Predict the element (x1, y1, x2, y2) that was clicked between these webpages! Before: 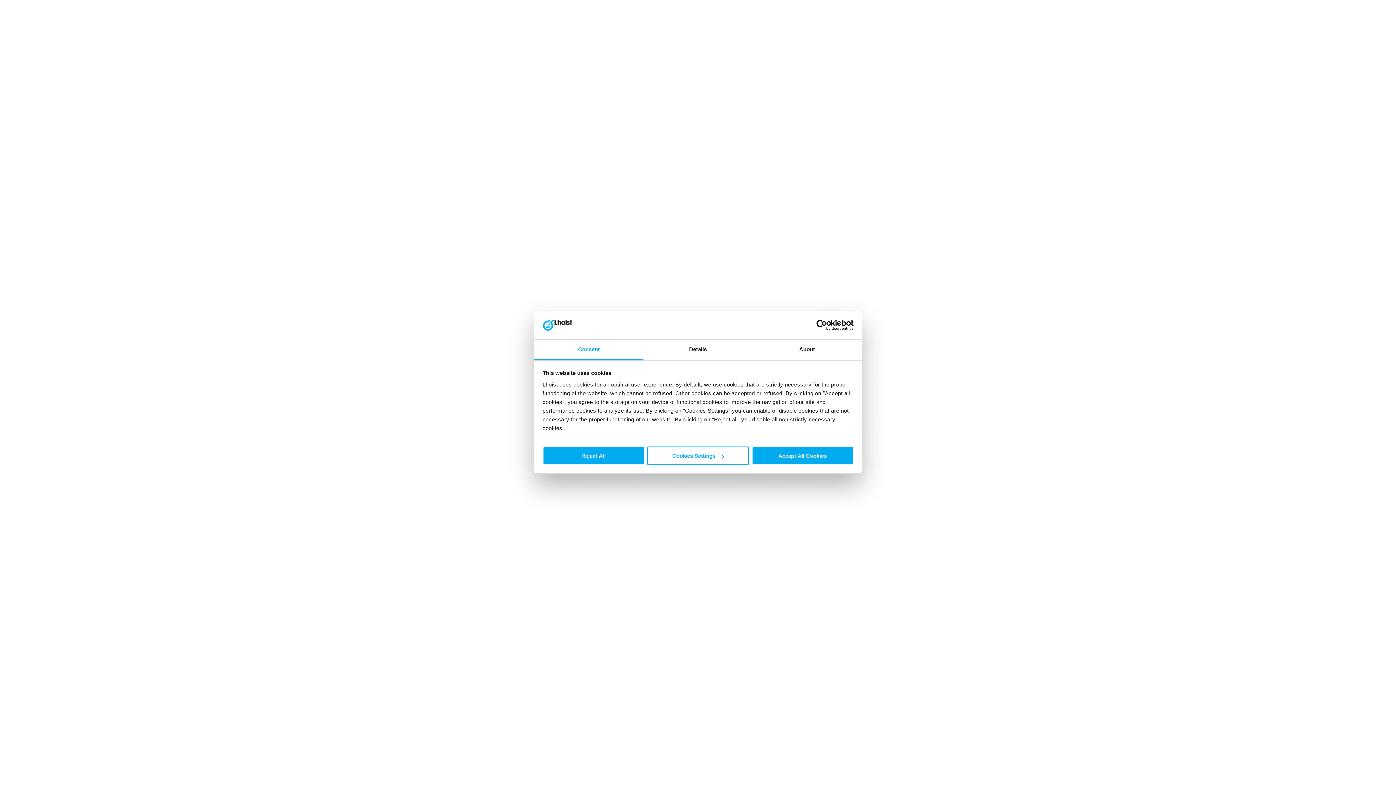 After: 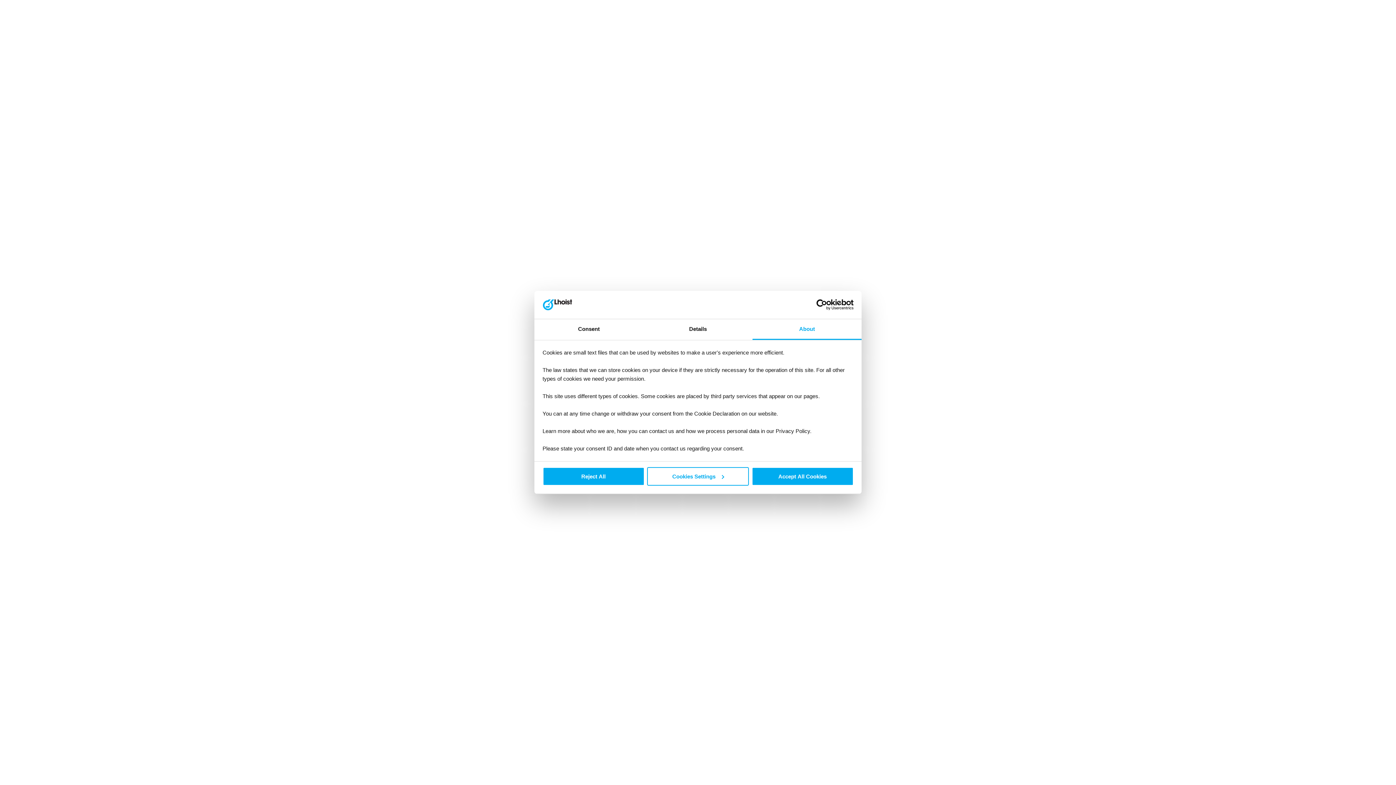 Action: label: About bbox: (752, 339, 861, 360)